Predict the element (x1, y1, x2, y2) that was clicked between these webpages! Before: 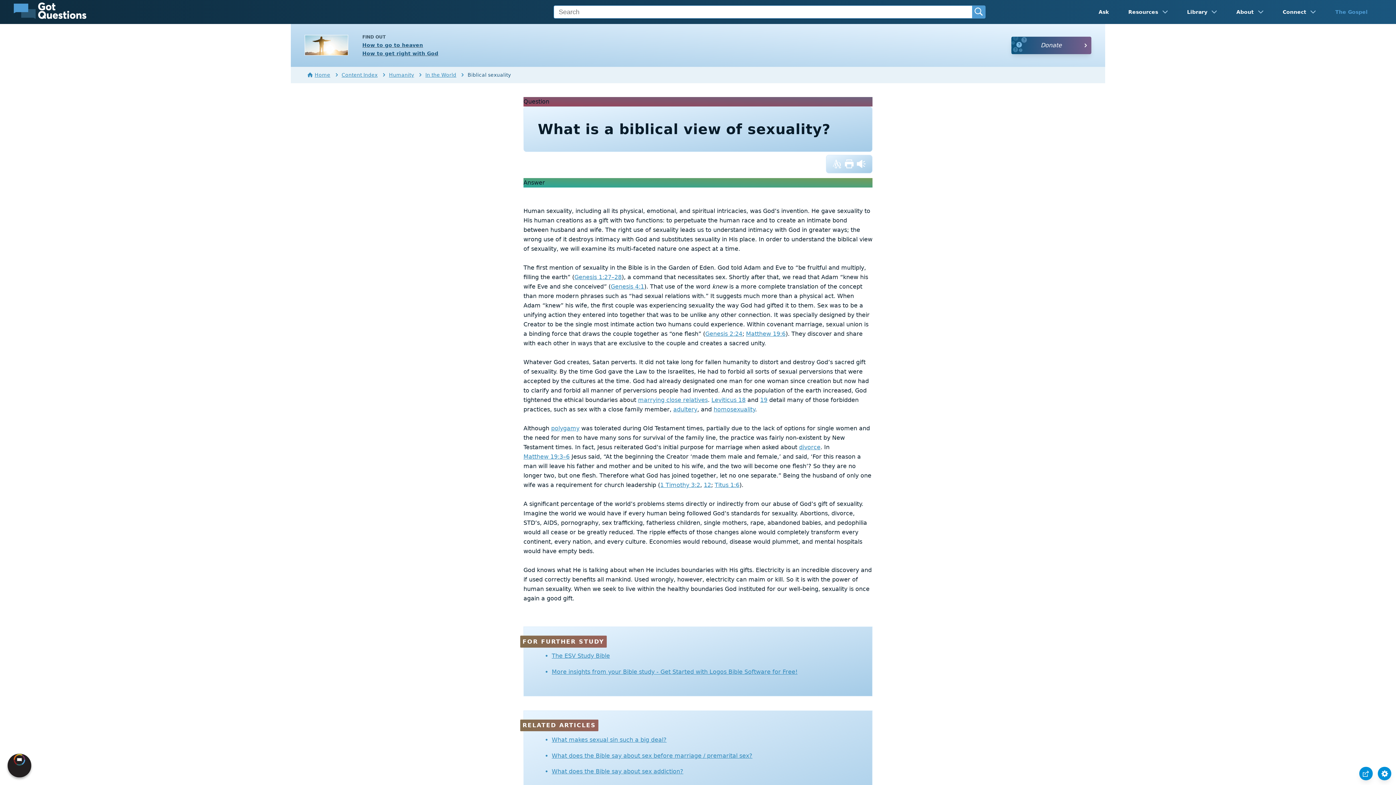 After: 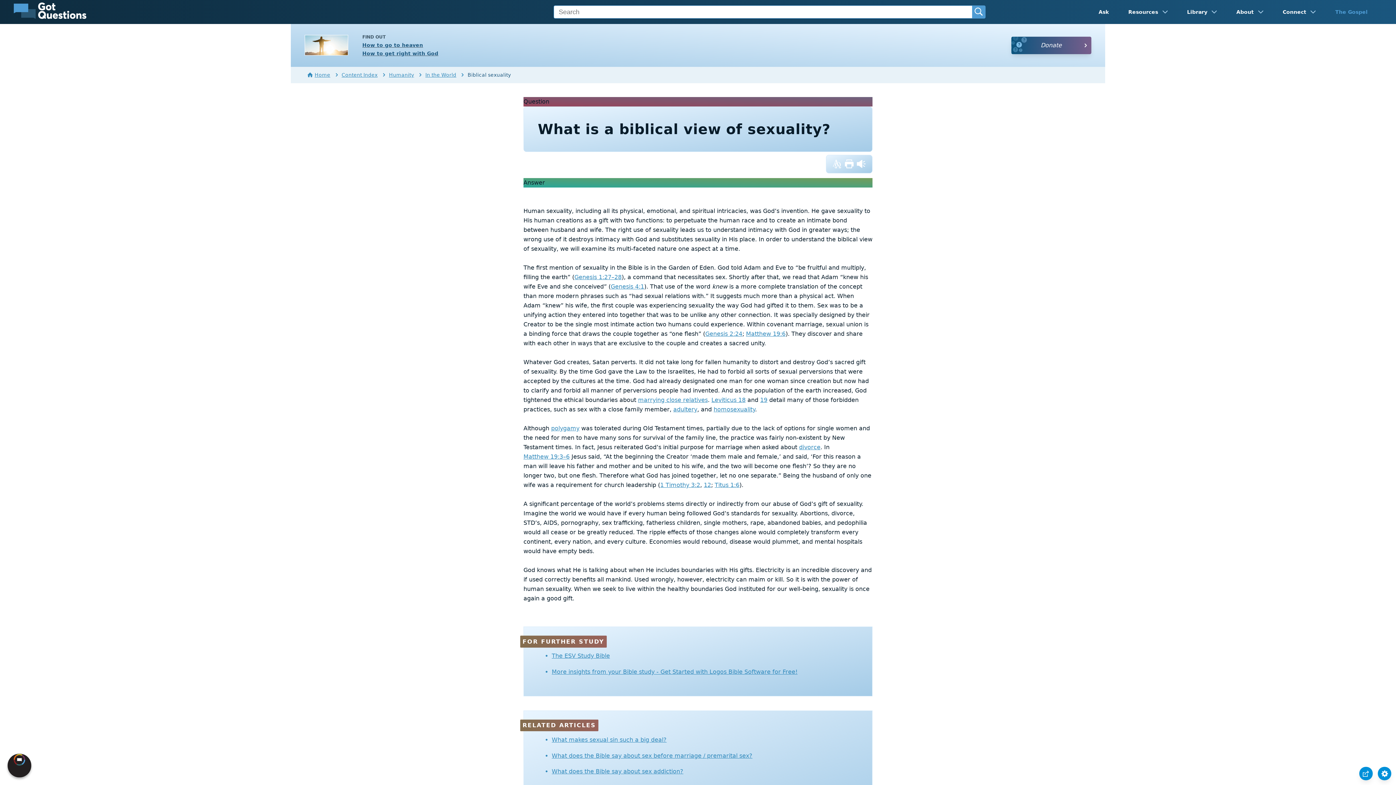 Action: bbox: (831, 159, 843, 168)